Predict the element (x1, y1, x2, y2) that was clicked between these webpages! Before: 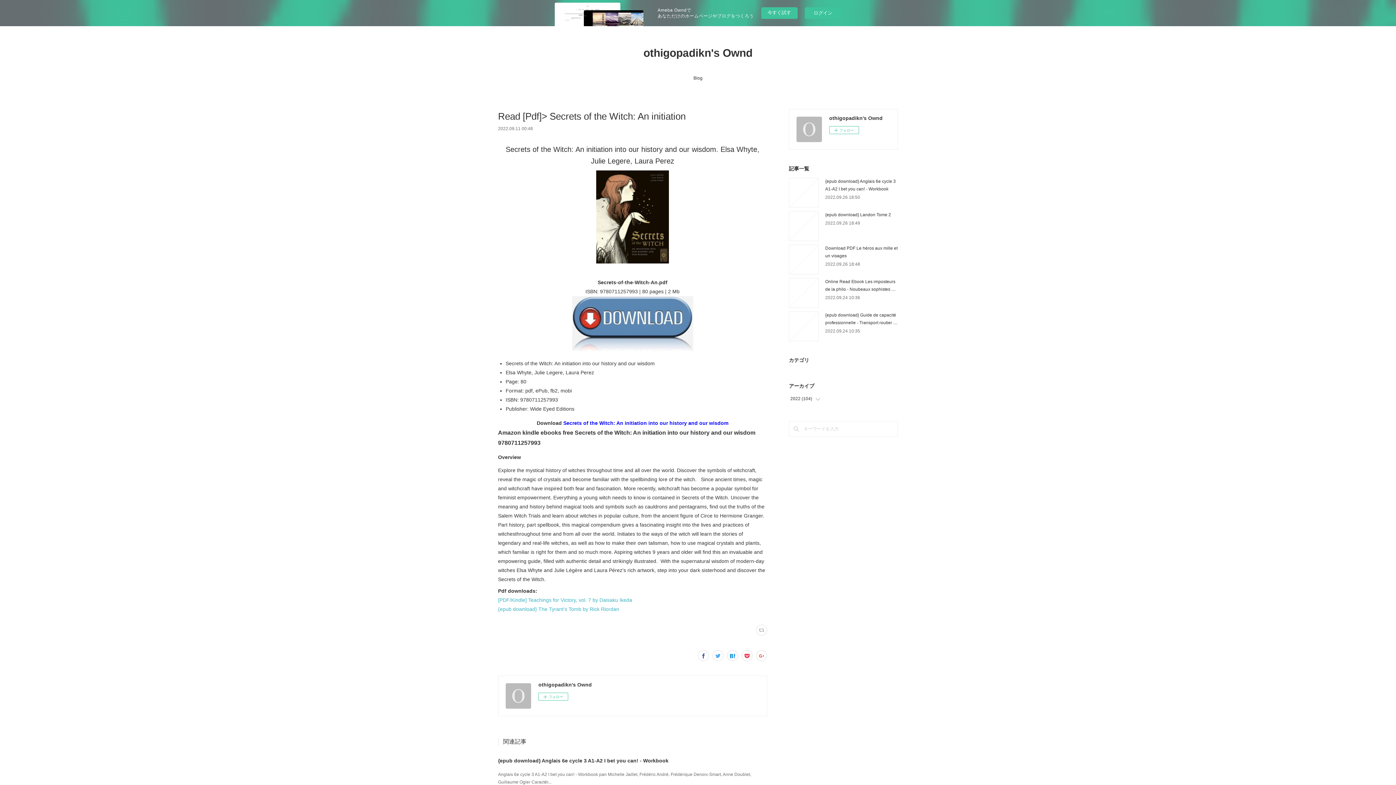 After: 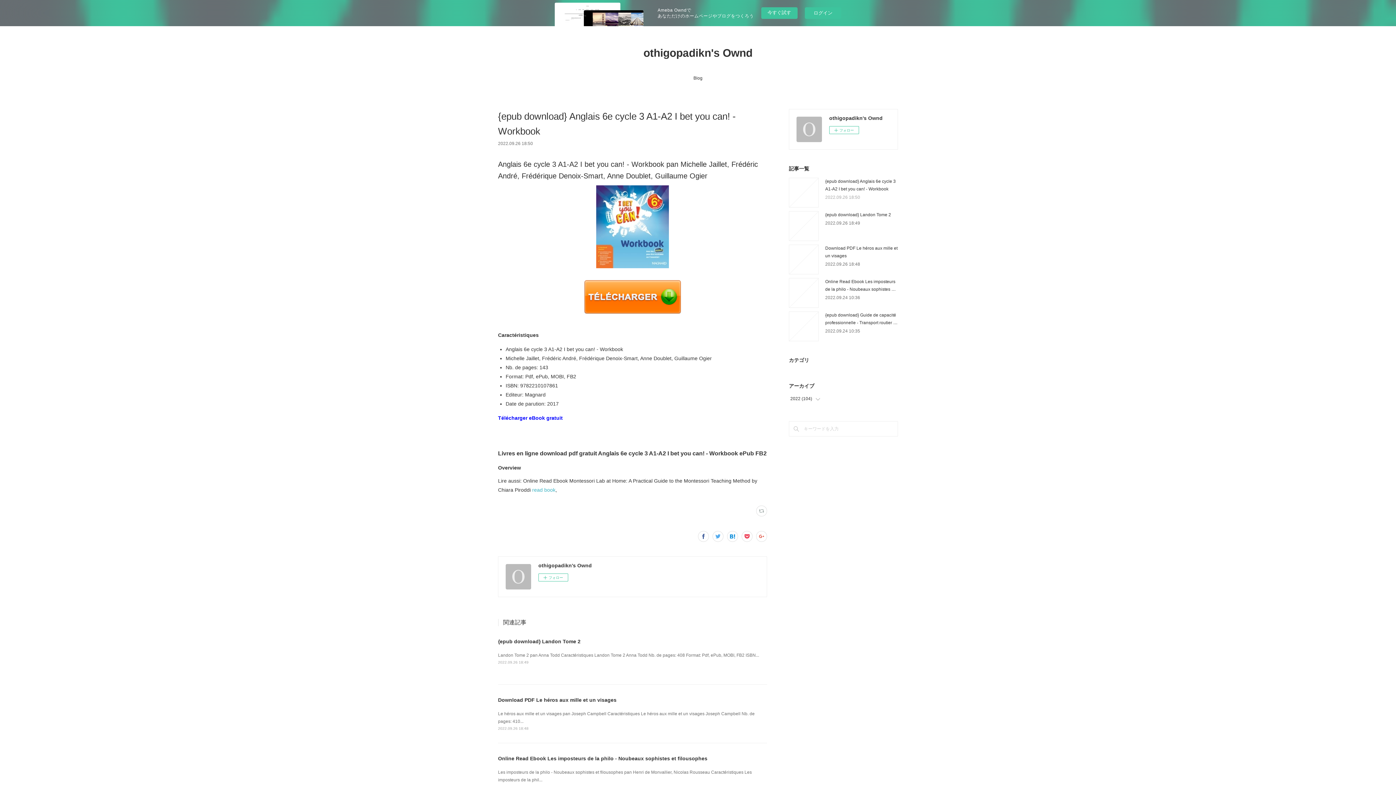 Action: bbox: (825, 194, 860, 200) label: 2022.09.26 18:50